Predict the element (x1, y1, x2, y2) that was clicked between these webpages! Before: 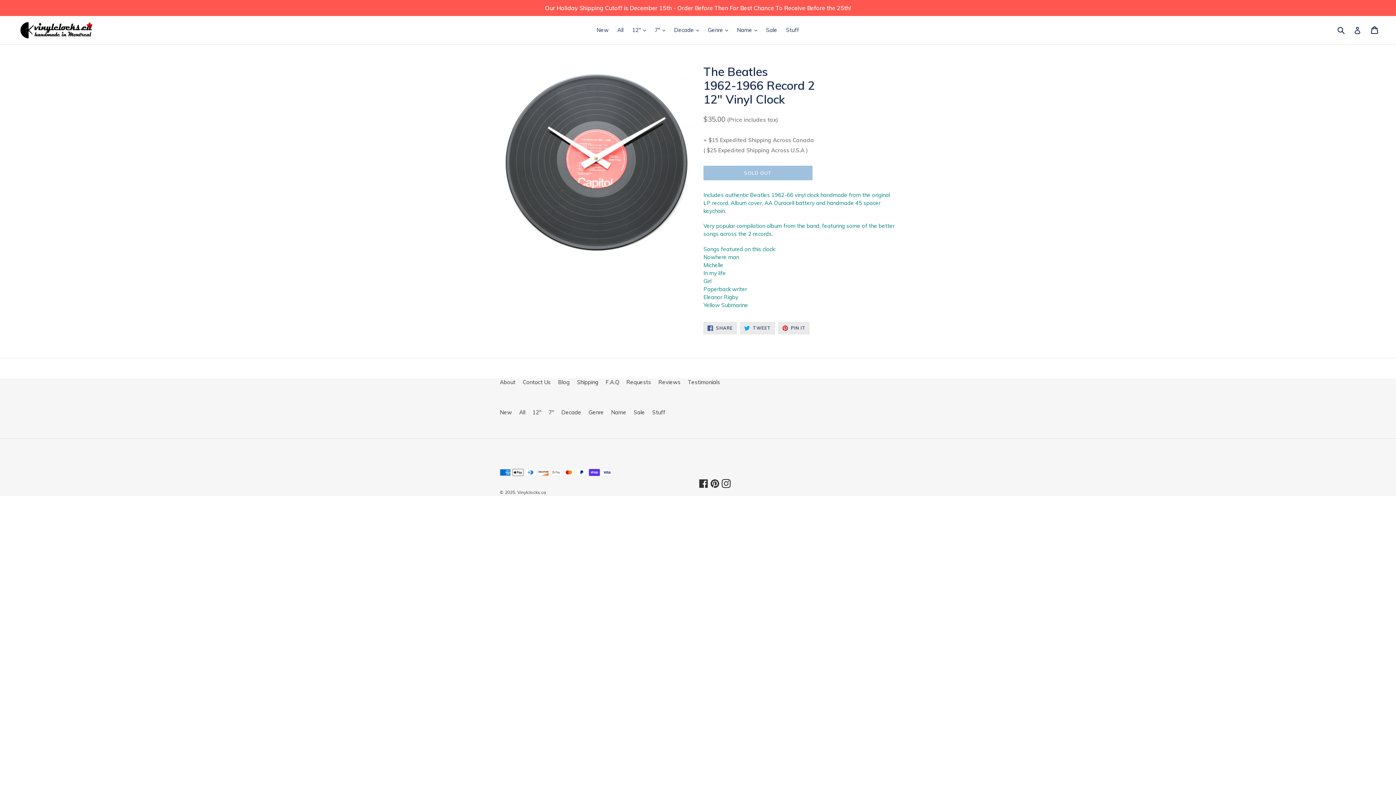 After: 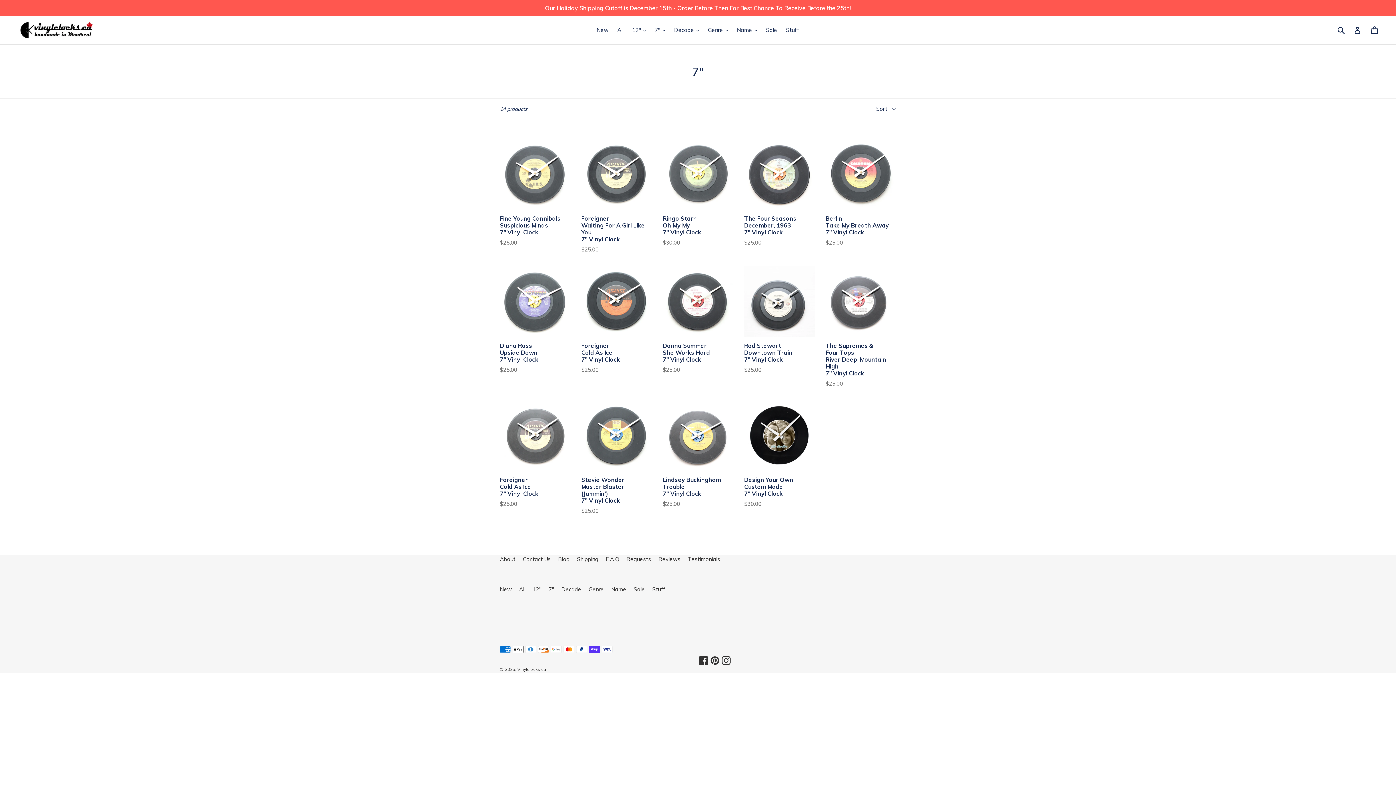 Action: label: 7" bbox: (548, 409, 554, 415)